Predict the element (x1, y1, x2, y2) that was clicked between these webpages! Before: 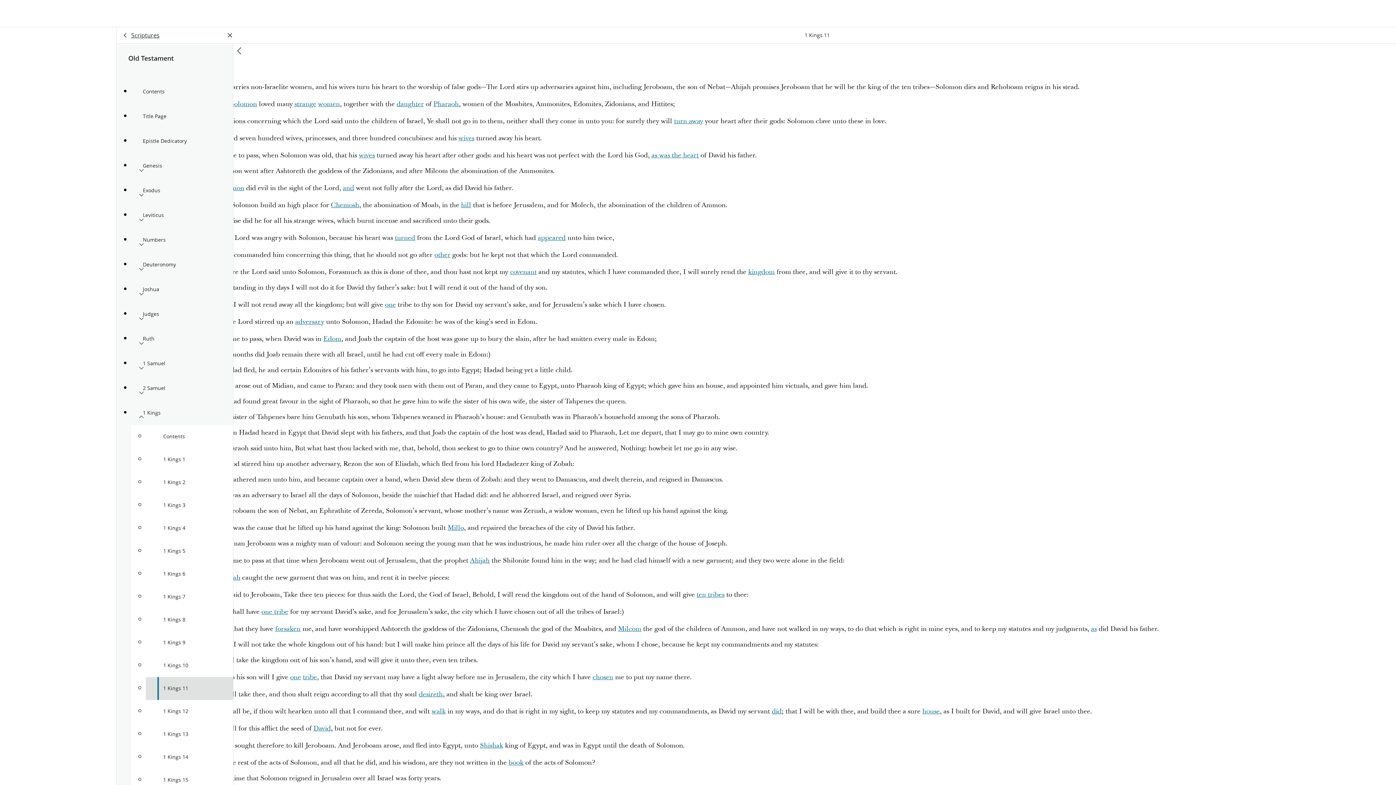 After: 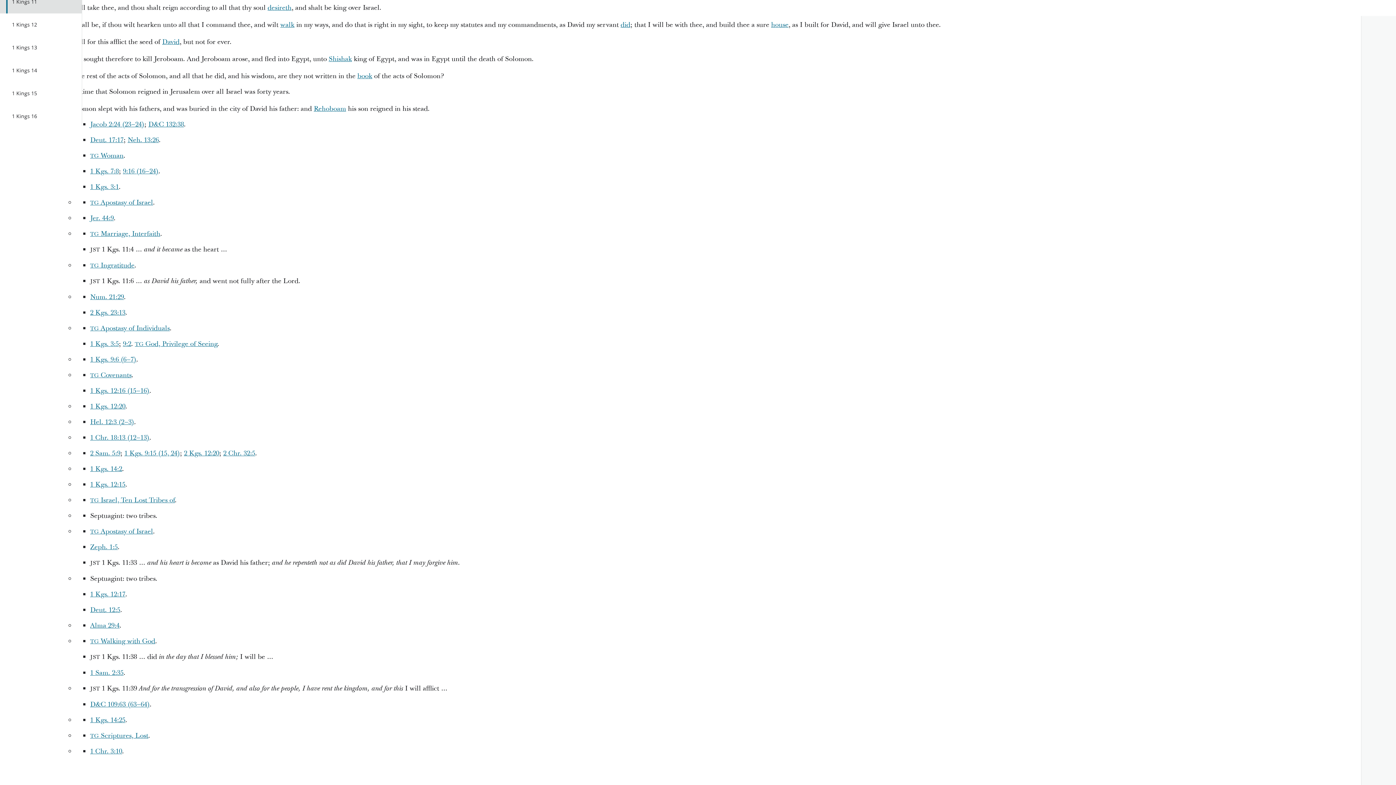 Action: bbox: (230, 99, 257, 108) label: Solomon